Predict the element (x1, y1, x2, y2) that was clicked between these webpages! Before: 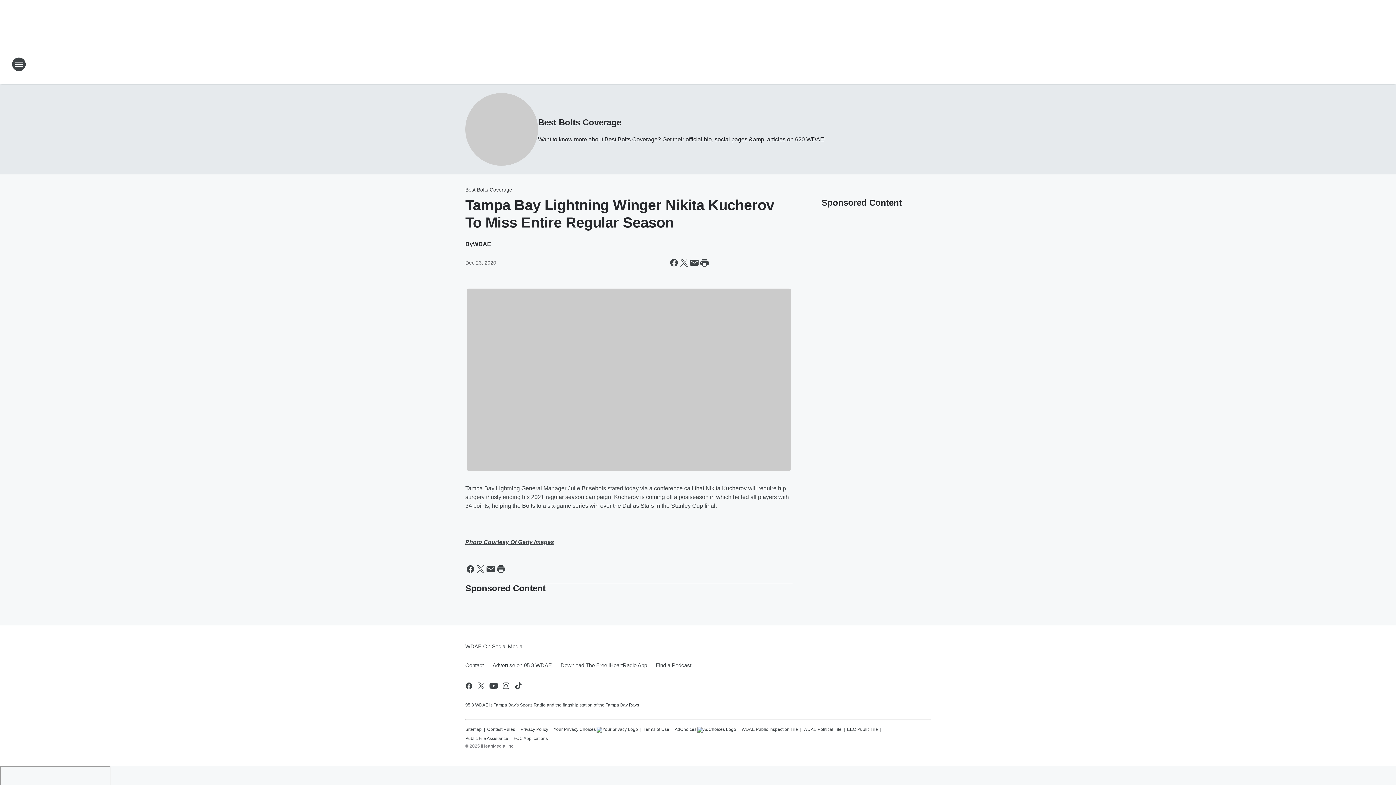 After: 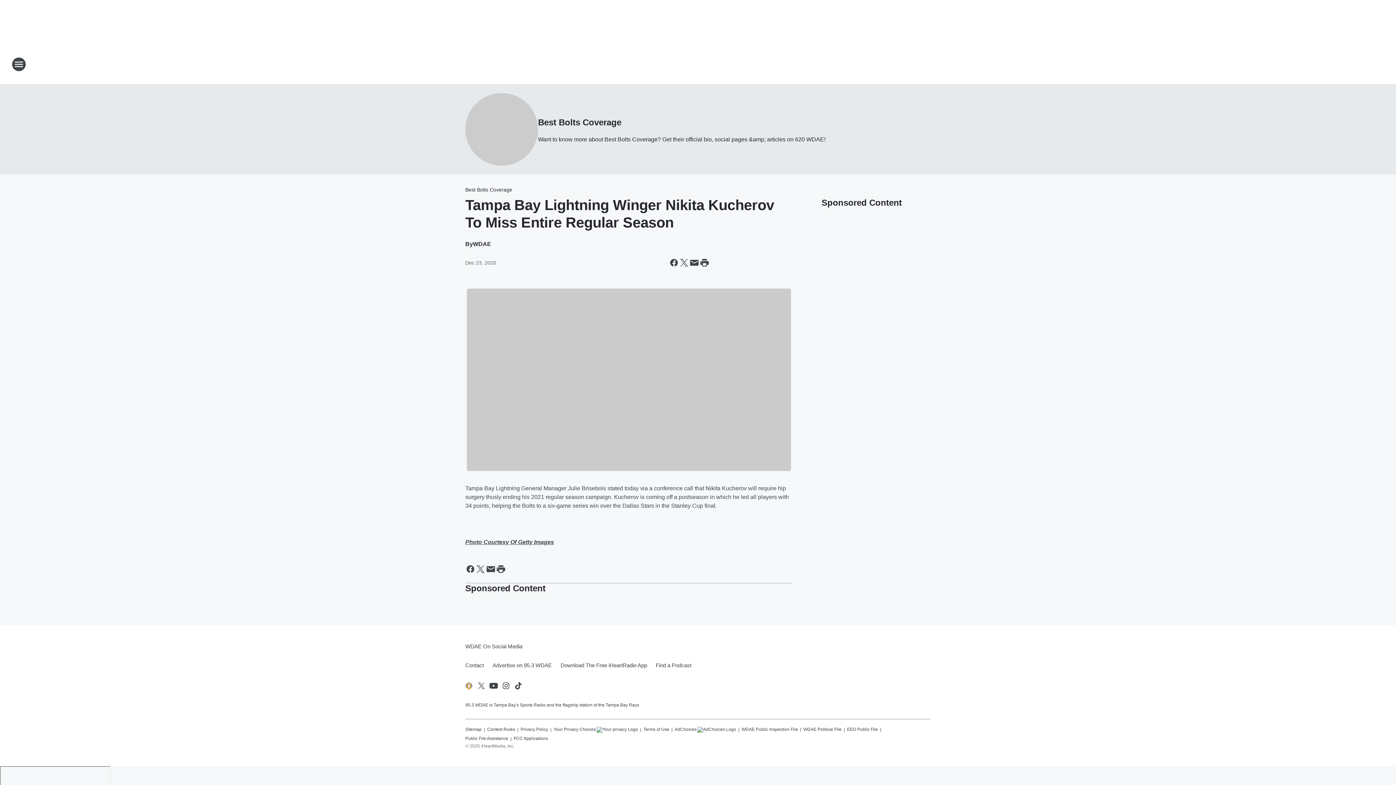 Action: bbox: (464, 681, 473, 690) label: Visit us on facebook